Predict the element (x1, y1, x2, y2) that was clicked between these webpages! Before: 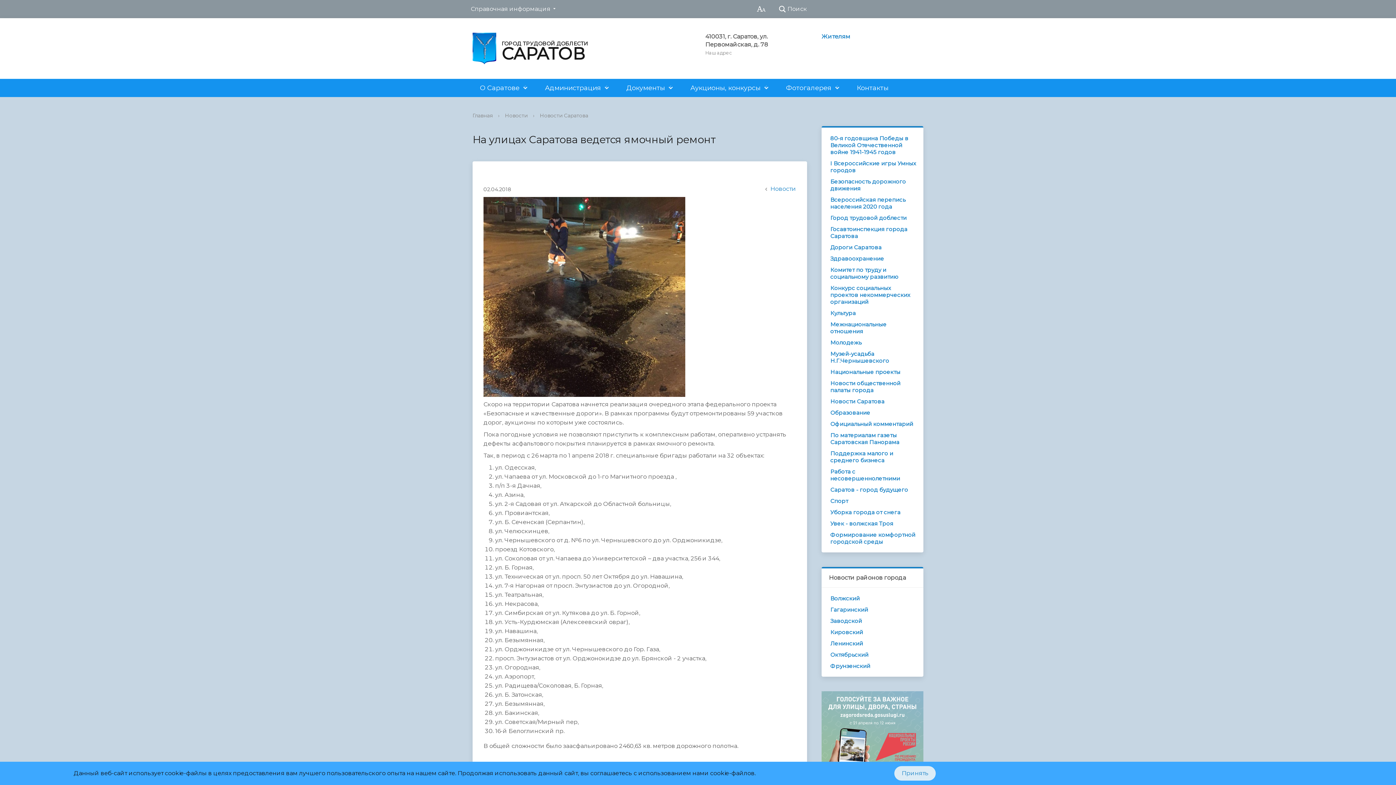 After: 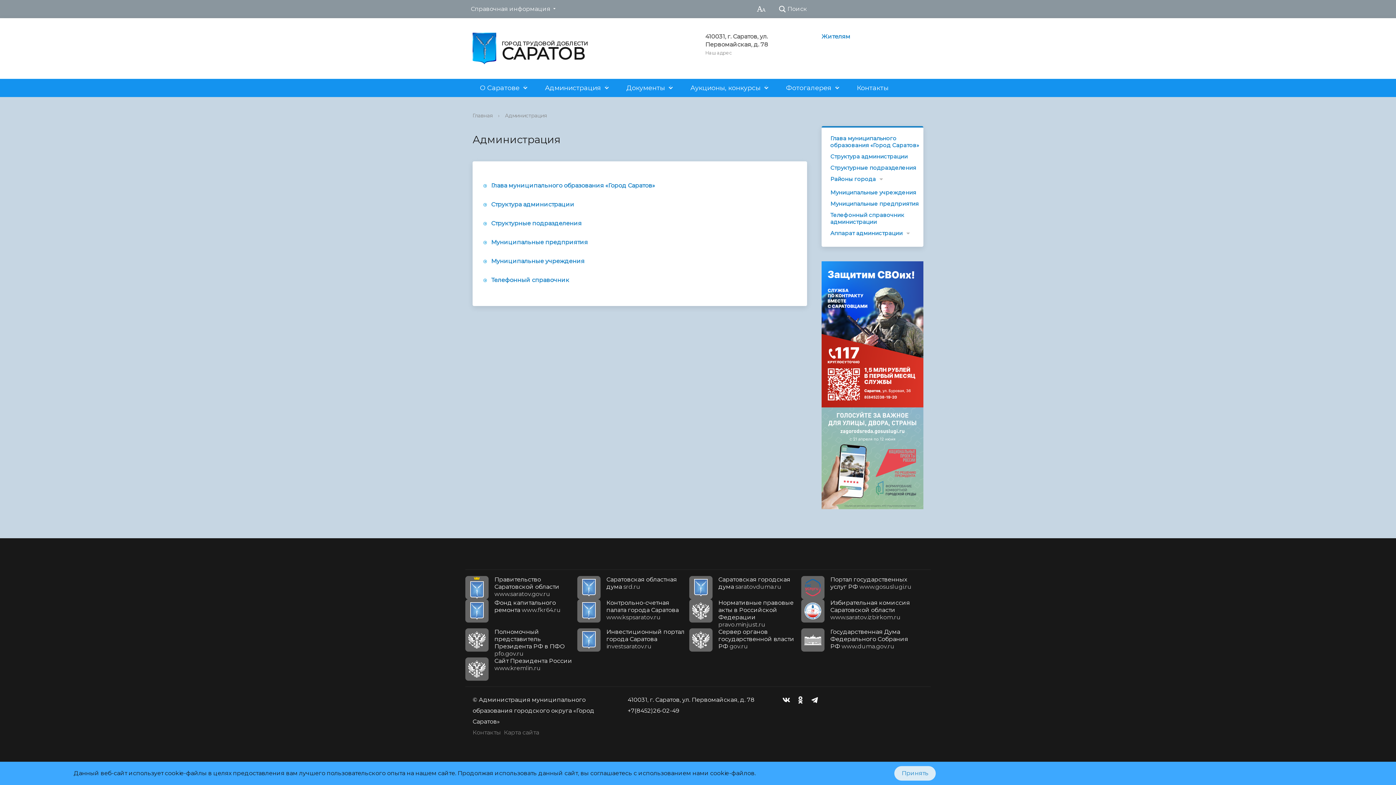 Action: label: Администрация bbox: (537, 78, 619, 97)